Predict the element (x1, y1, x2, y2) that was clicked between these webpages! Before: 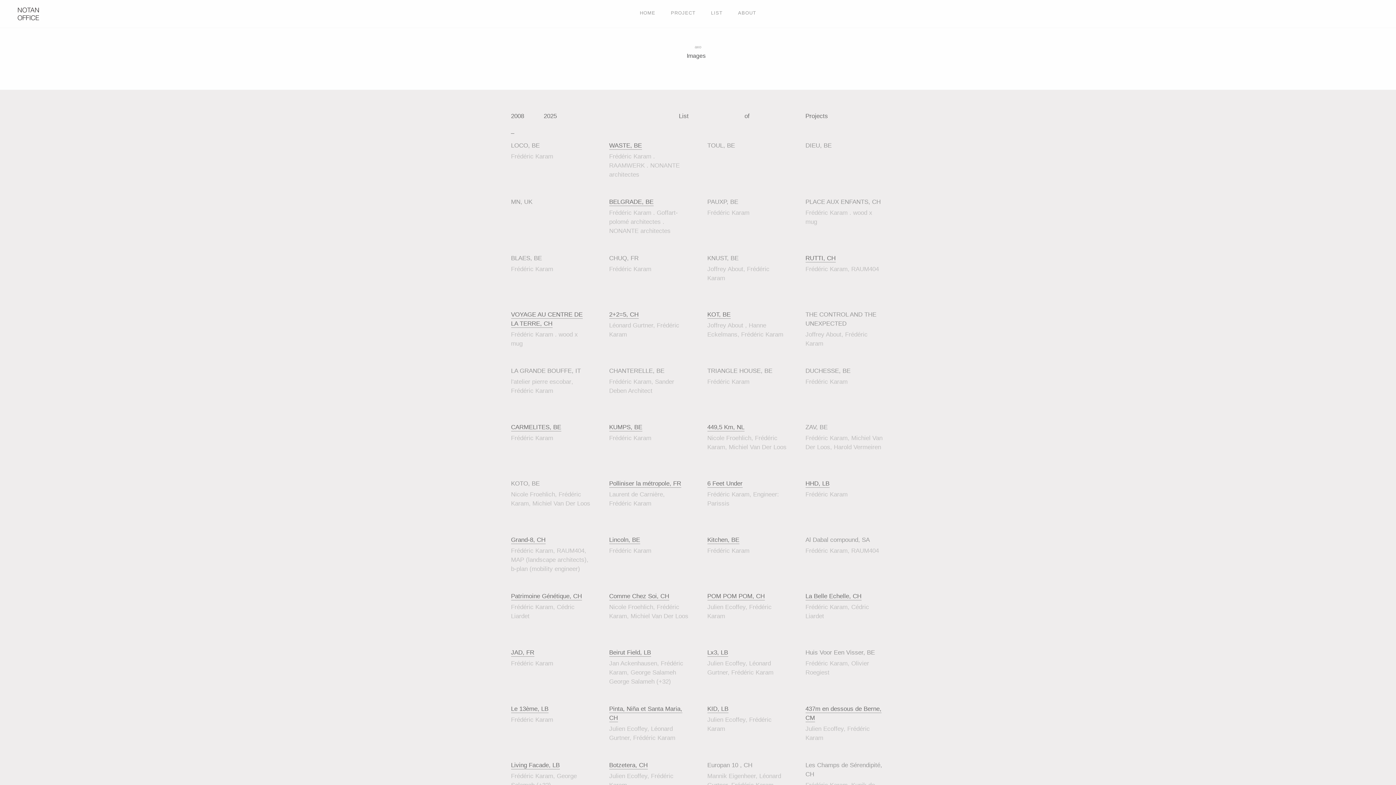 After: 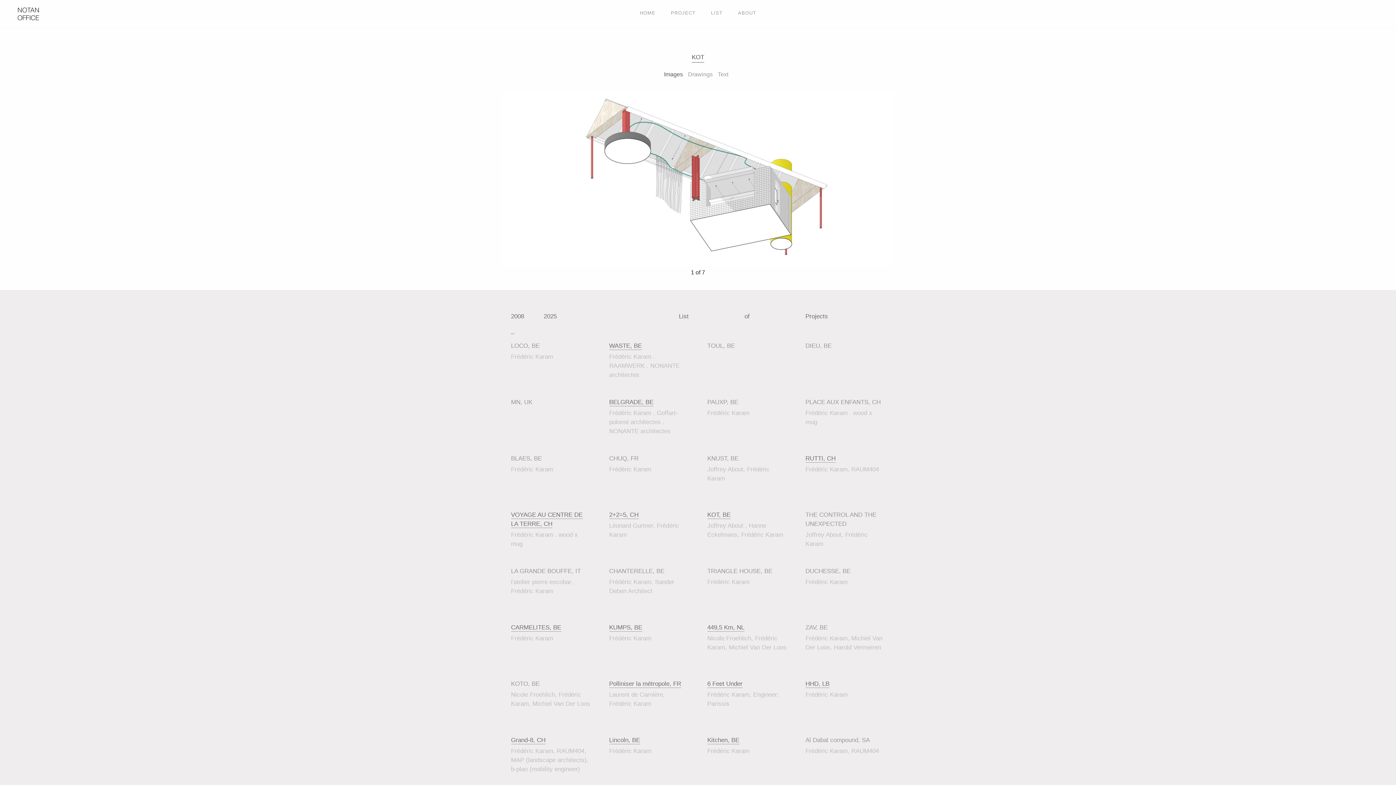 Action: bbox: (707, 307, 730, 318) label: KOT, BE